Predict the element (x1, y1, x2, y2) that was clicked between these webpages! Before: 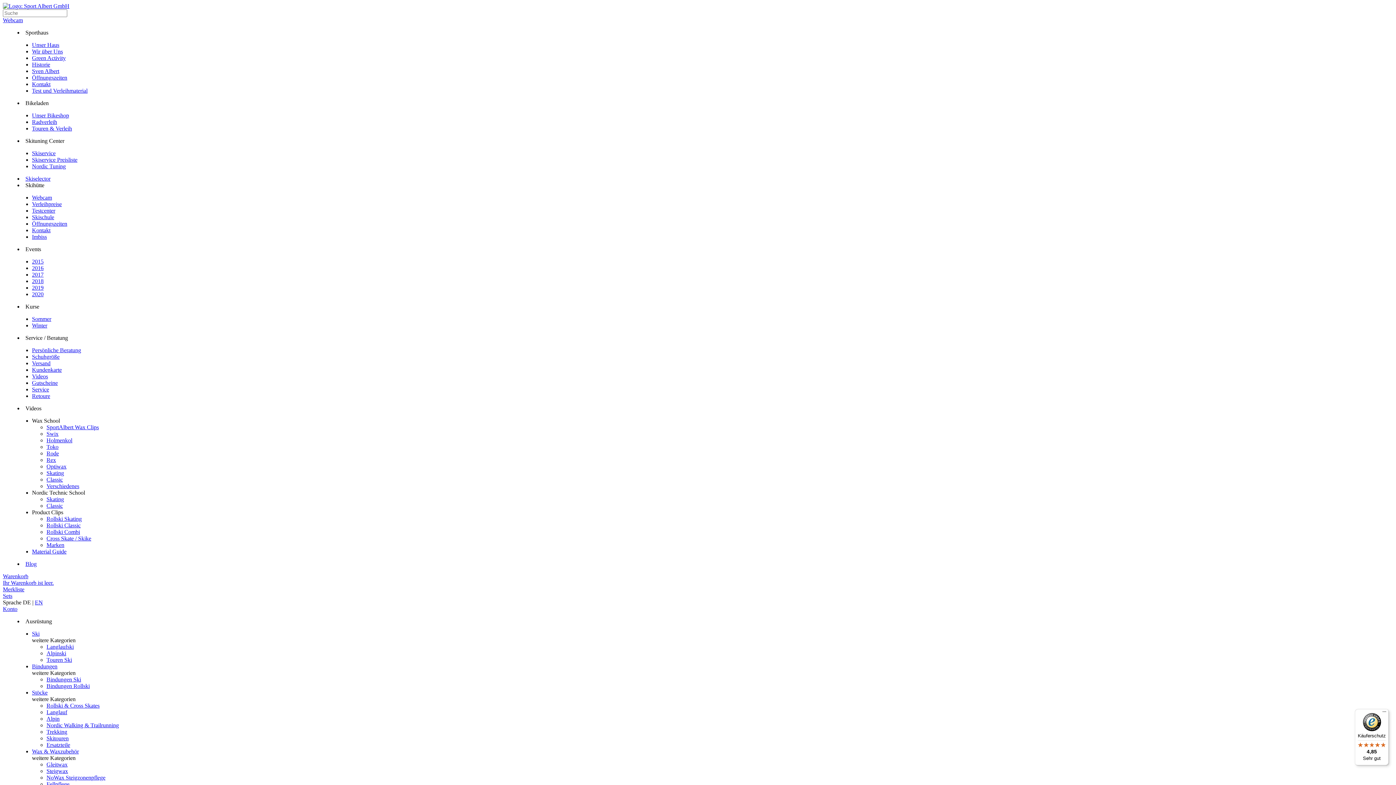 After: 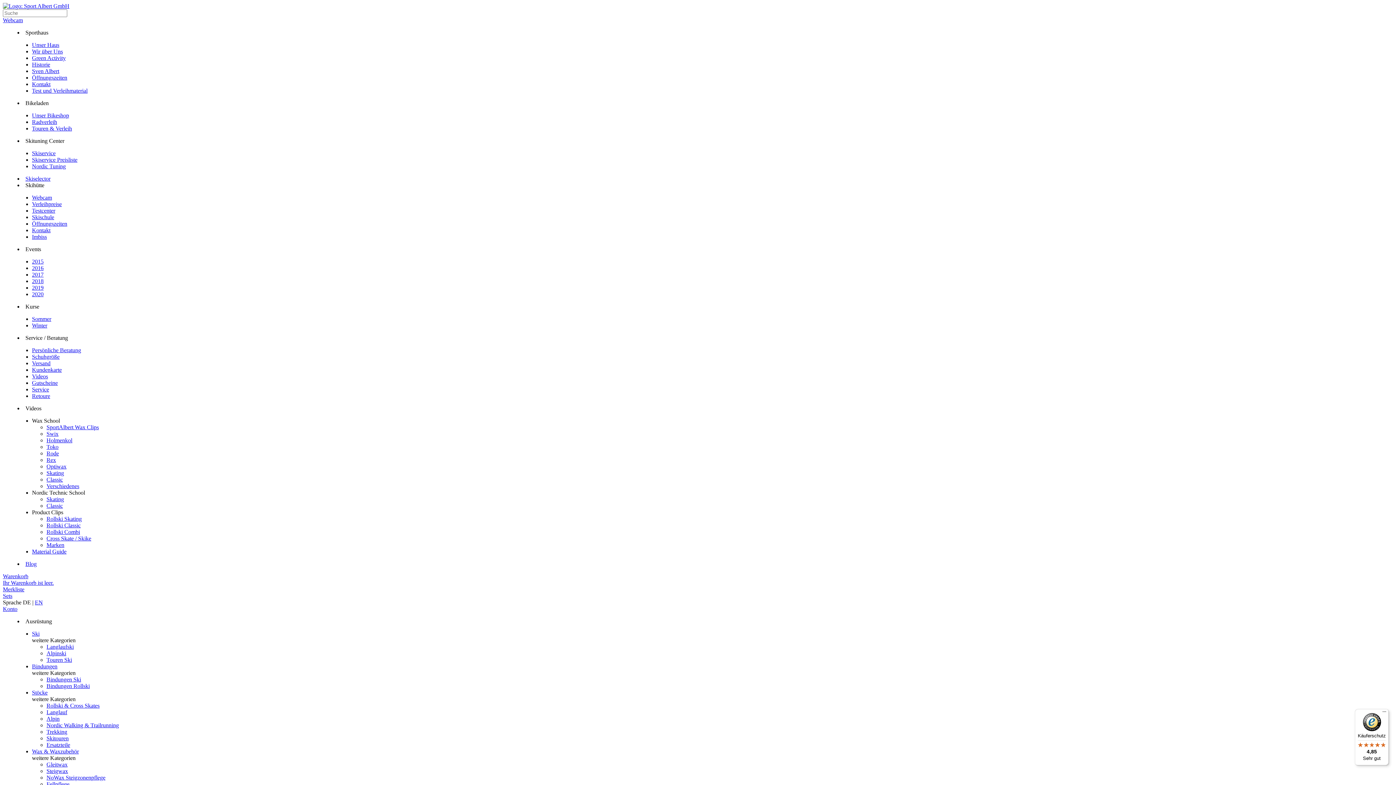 Action: bbox: (32, 689, 47, 696) label: Stöcke